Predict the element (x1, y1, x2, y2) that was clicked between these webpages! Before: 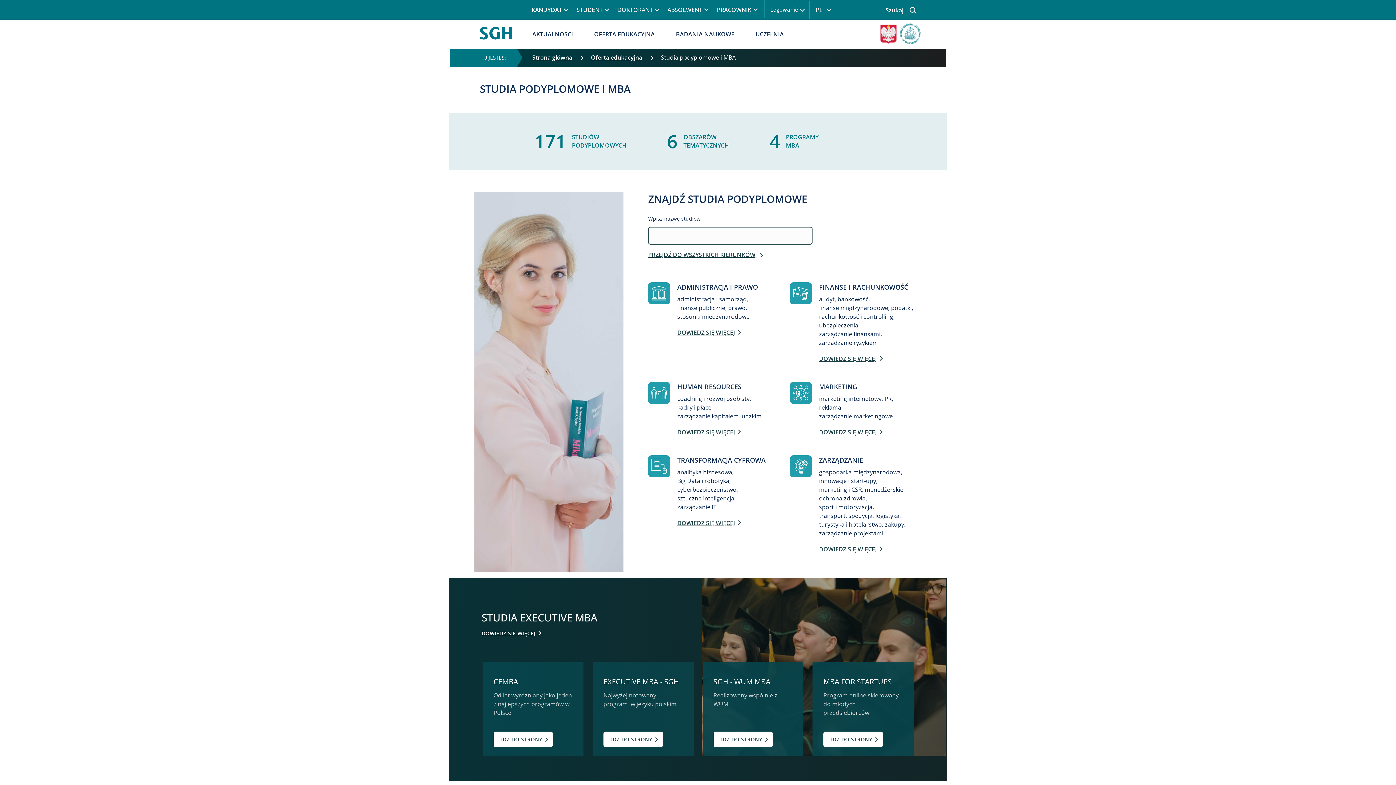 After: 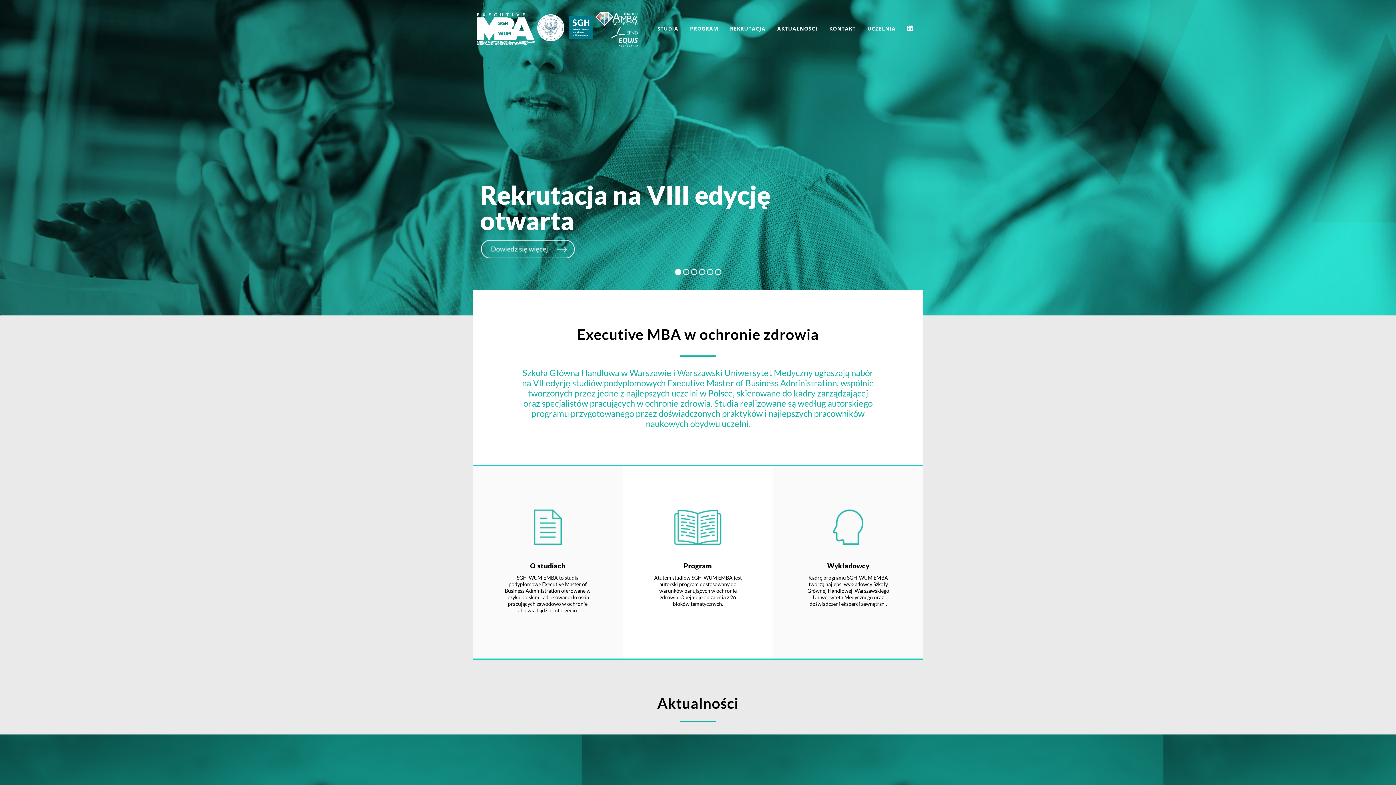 Action: label: SGH - WUM MBA bbox: (713, 731, 773, 747)